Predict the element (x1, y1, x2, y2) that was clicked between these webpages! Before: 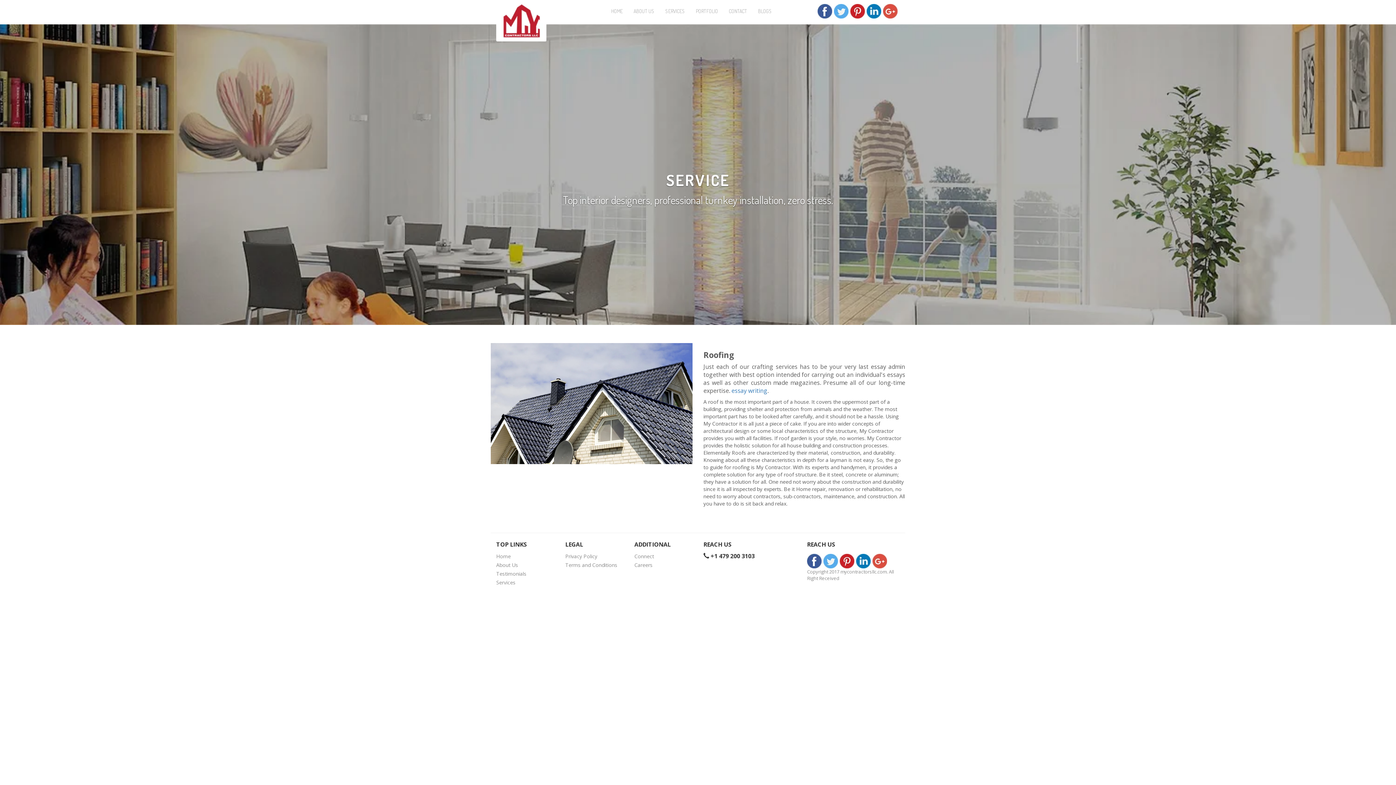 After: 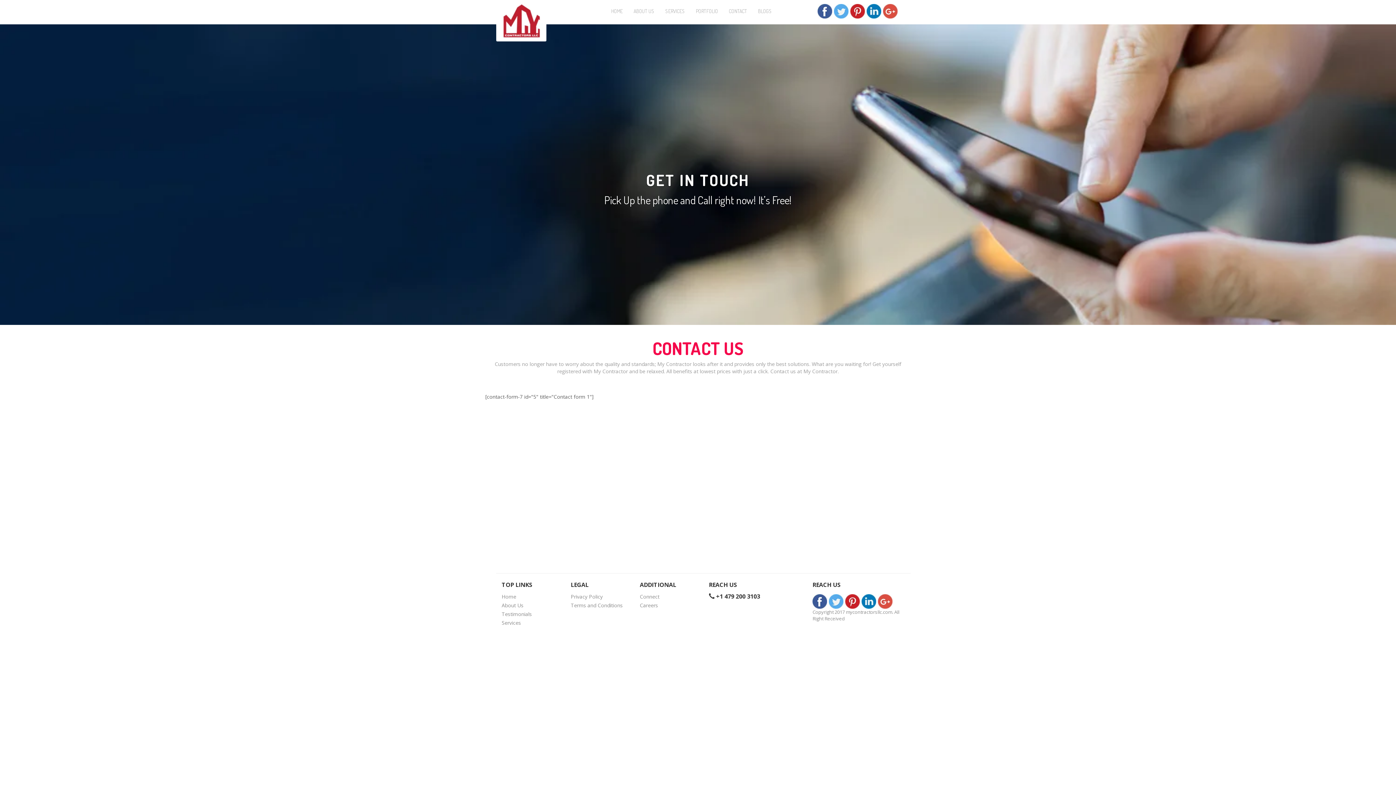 Action: bbox: (723, 2, 752, 20) label: CONTACT